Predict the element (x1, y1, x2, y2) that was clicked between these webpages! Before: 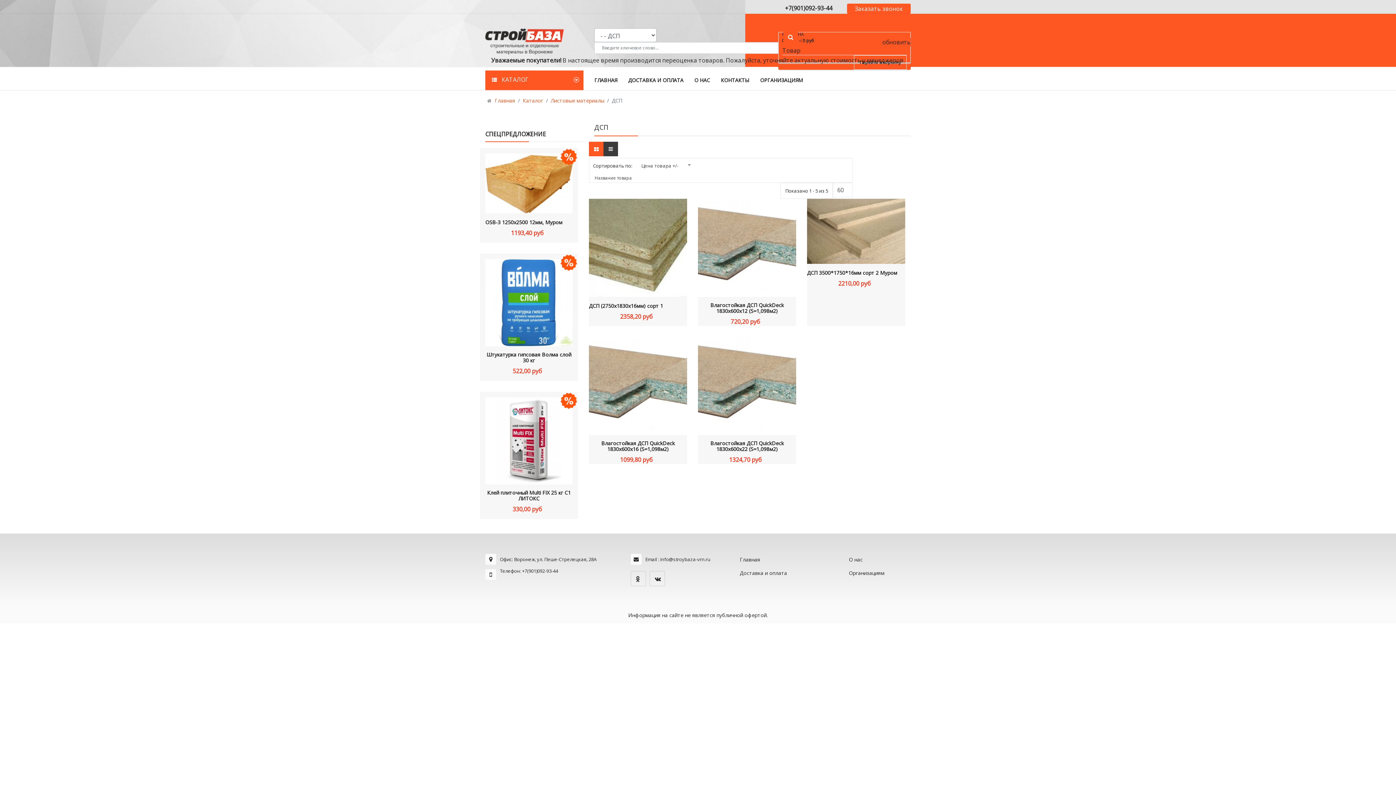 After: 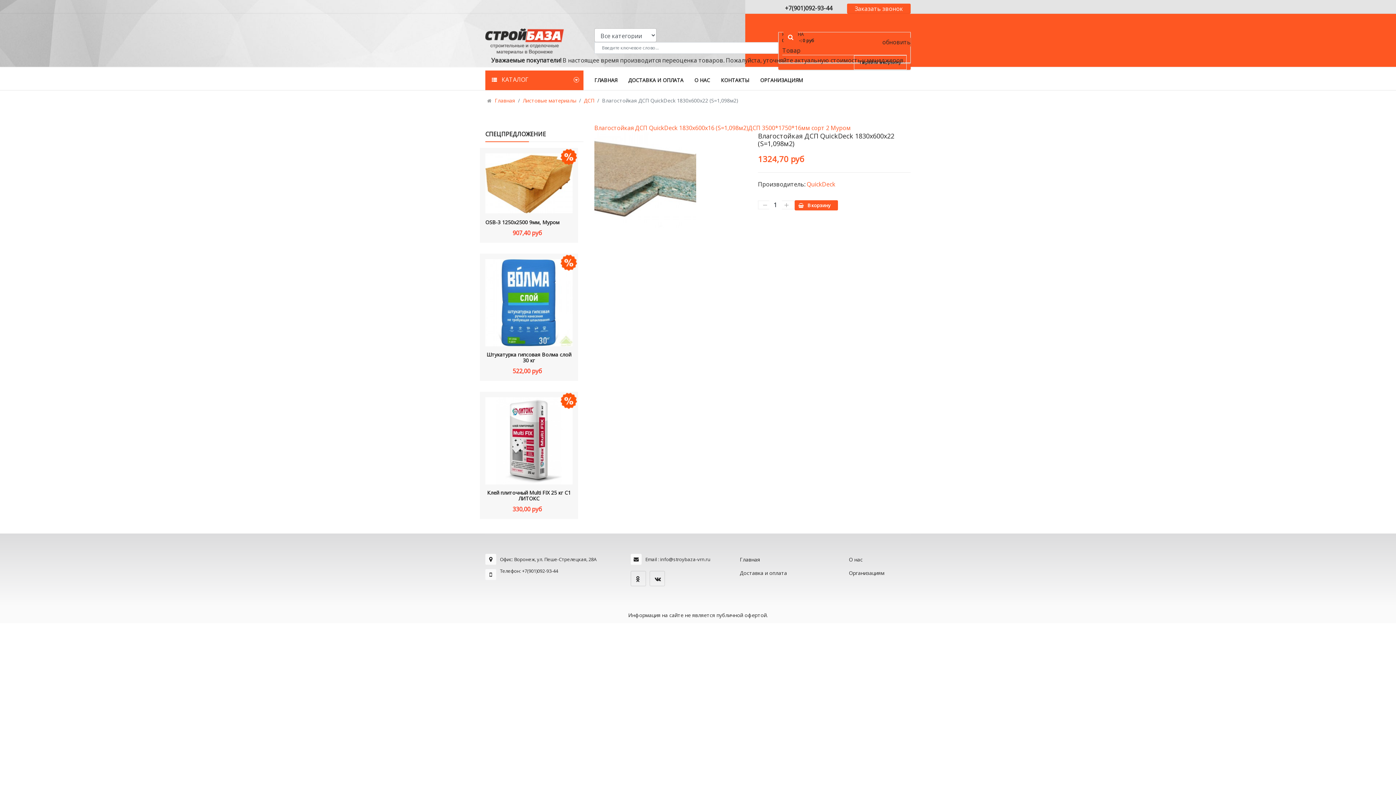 Action: bbox: (698, 337, 796, 435)